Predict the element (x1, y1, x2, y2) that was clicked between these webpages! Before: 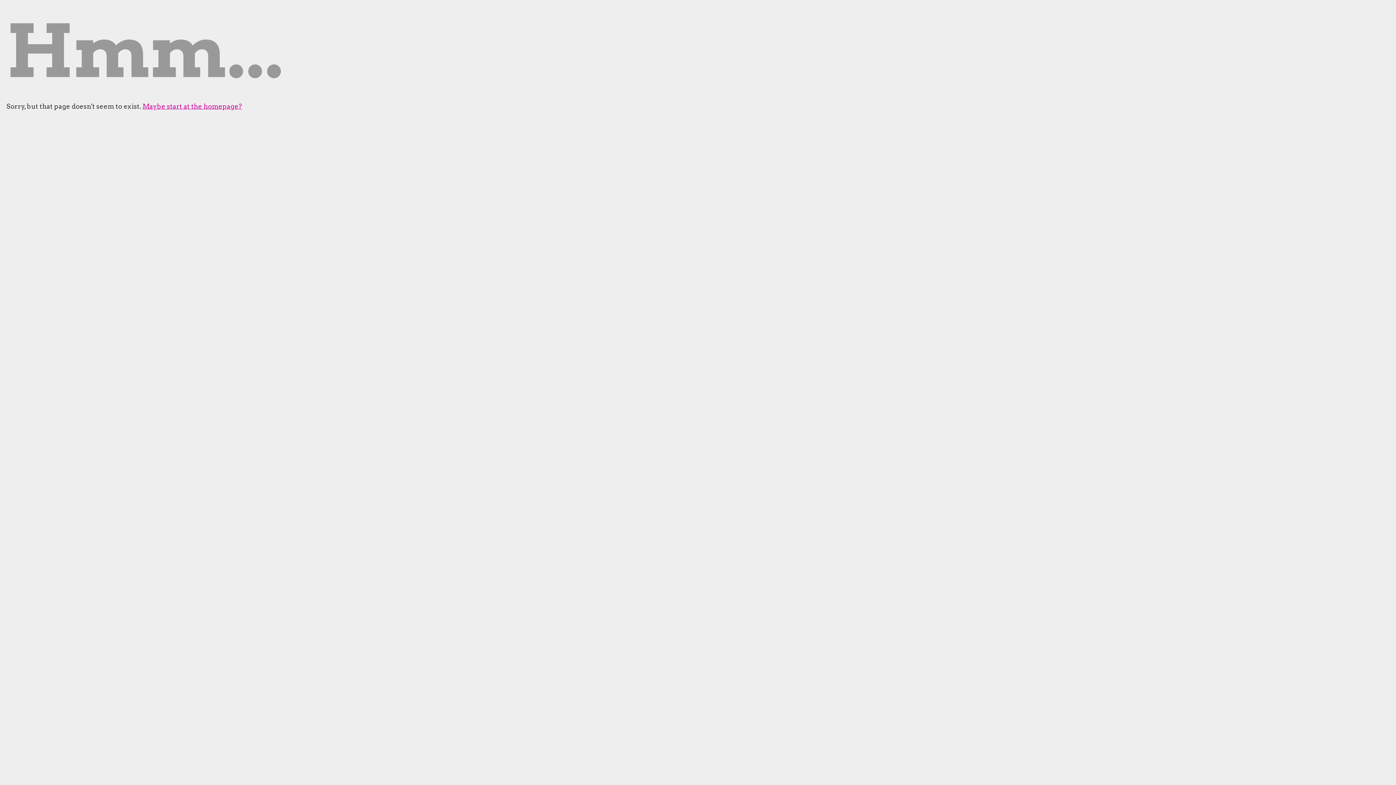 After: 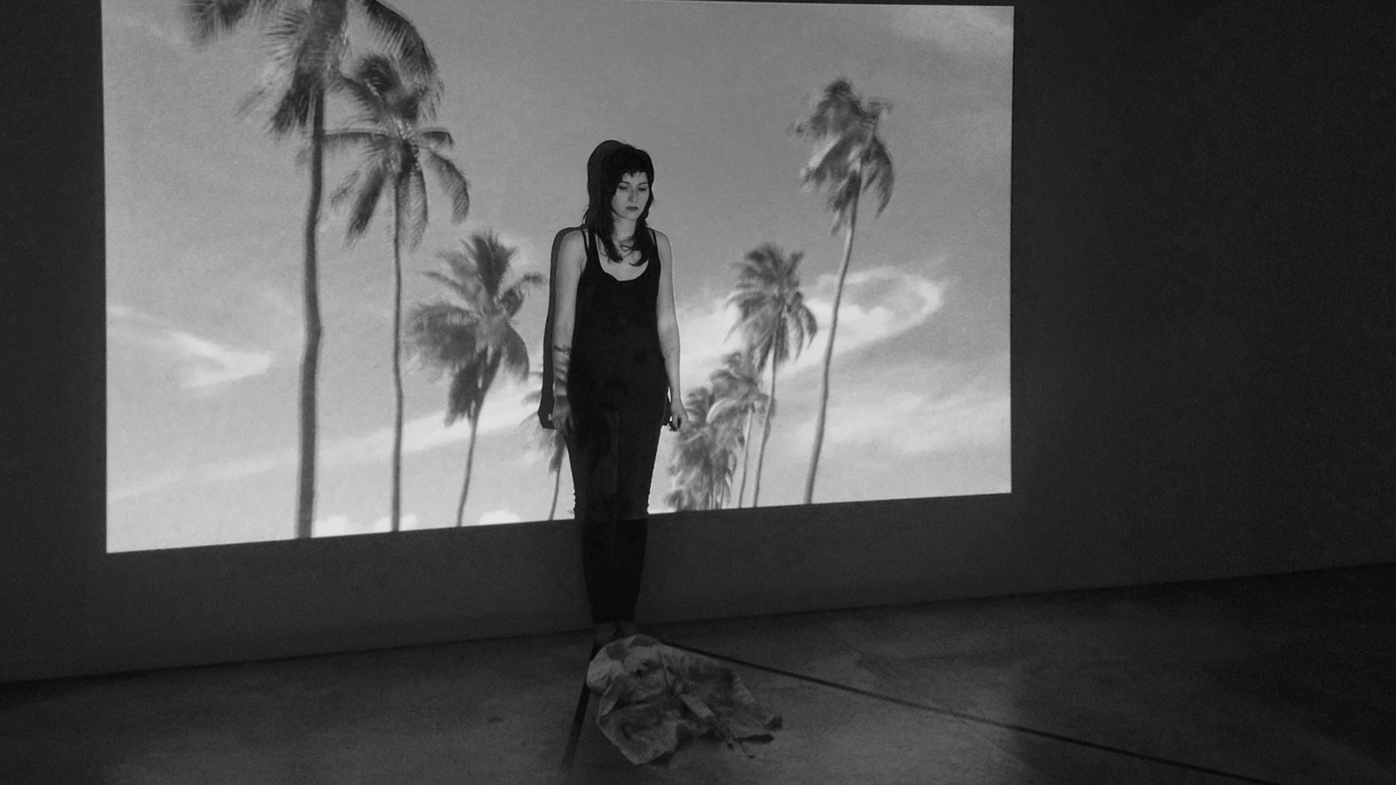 Action: label: Maybe start at the homepage? bbox: (142, 102, 242, 110)